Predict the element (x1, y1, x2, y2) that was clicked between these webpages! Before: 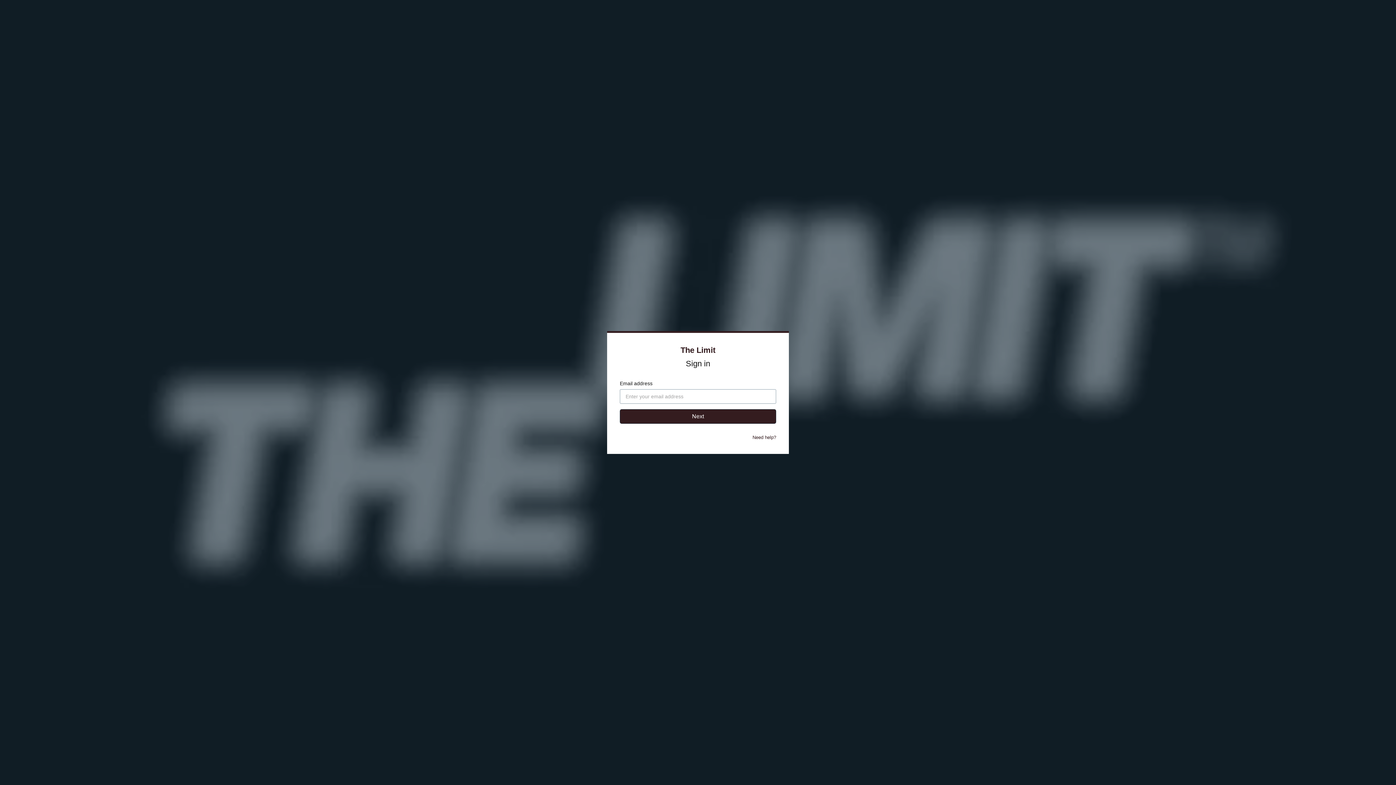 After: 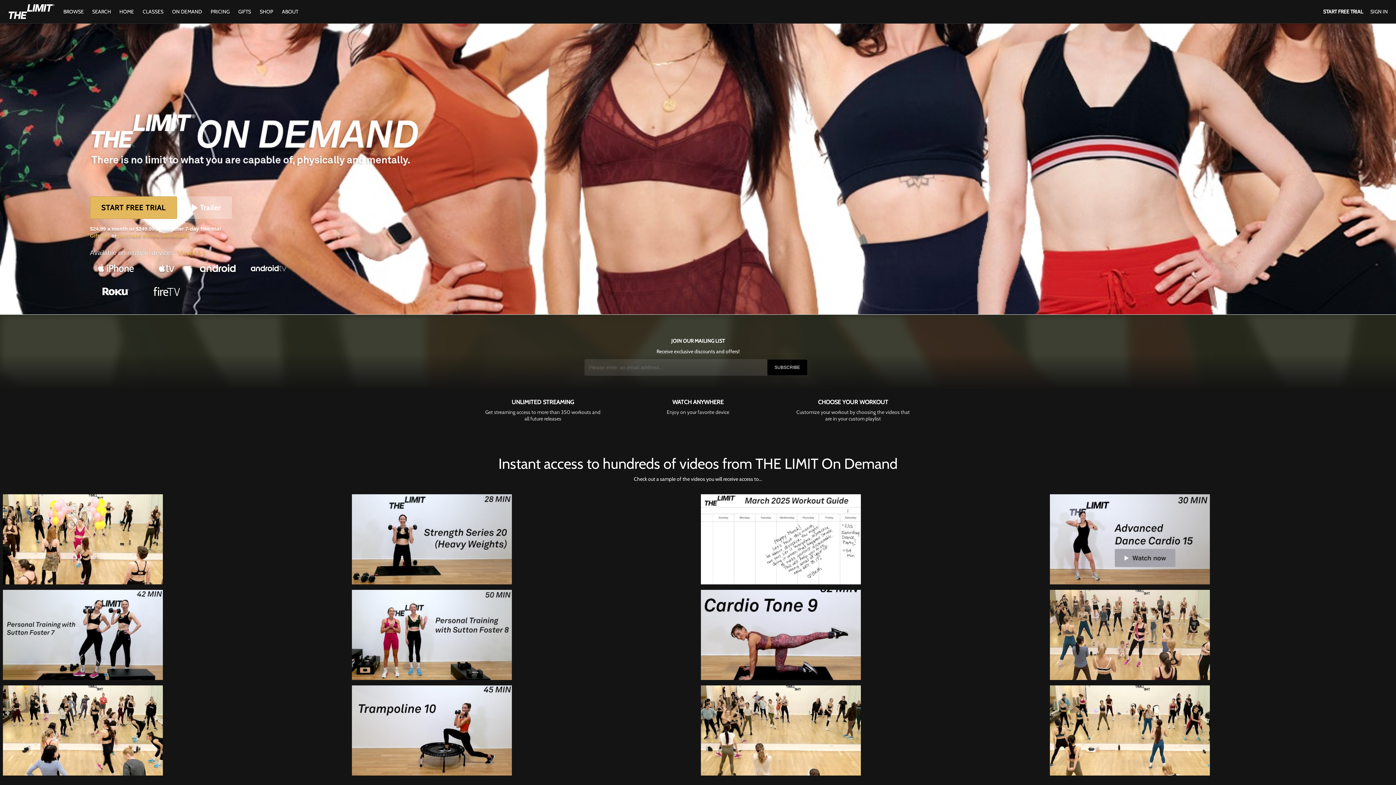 Action: bbox: (680, 345, 715, 354) label: The Limit